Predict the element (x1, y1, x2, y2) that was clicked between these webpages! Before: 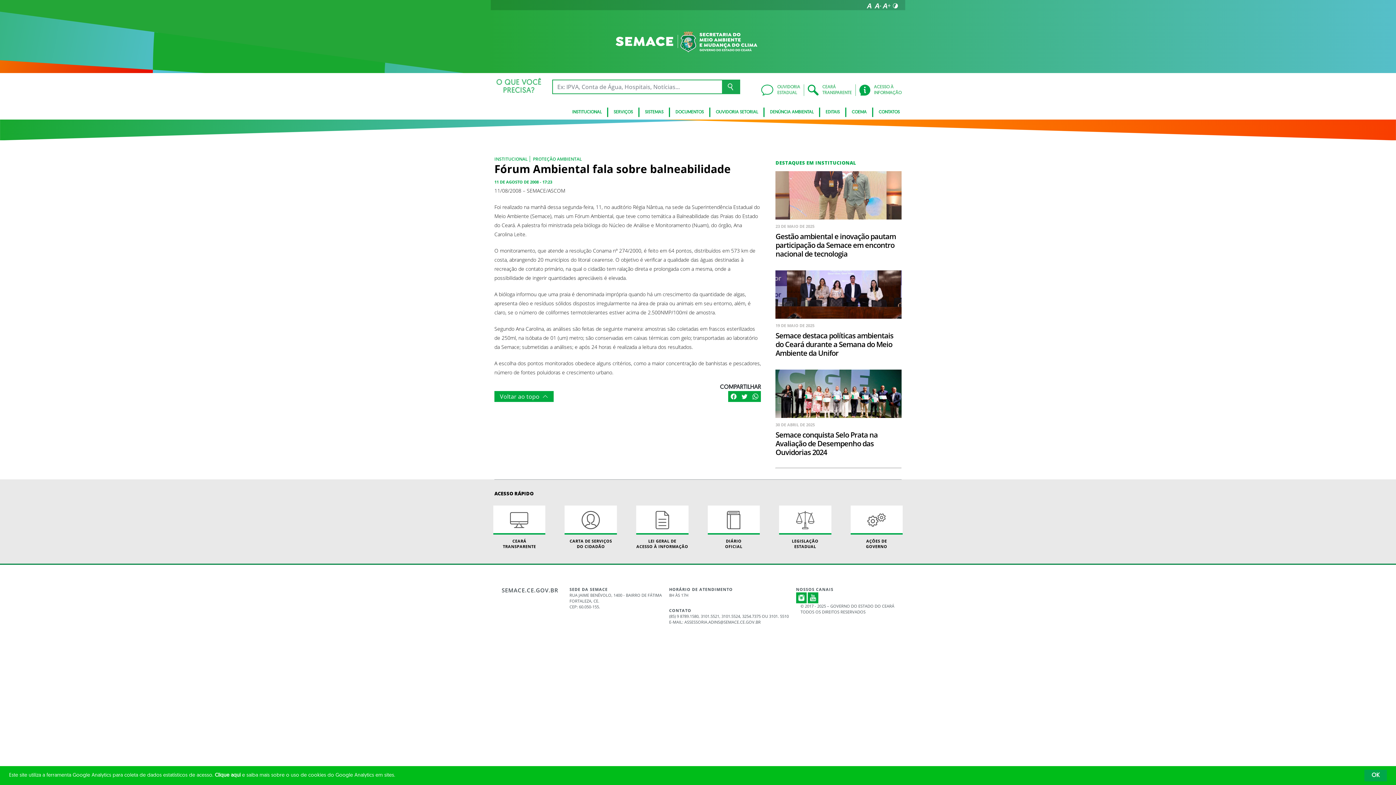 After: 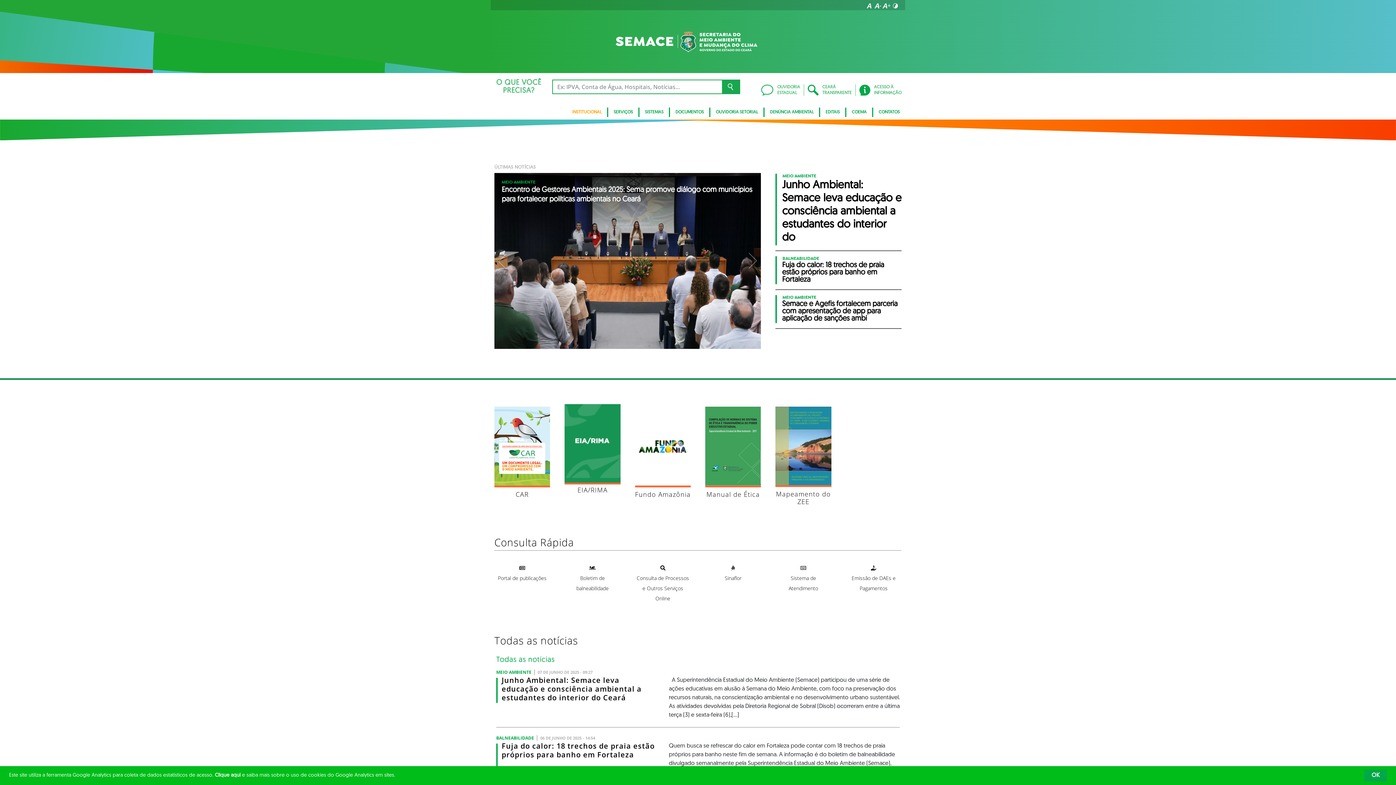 Action: label: SEMACE.CE.GOV.BR bbox: (501, 586, 555, 594)